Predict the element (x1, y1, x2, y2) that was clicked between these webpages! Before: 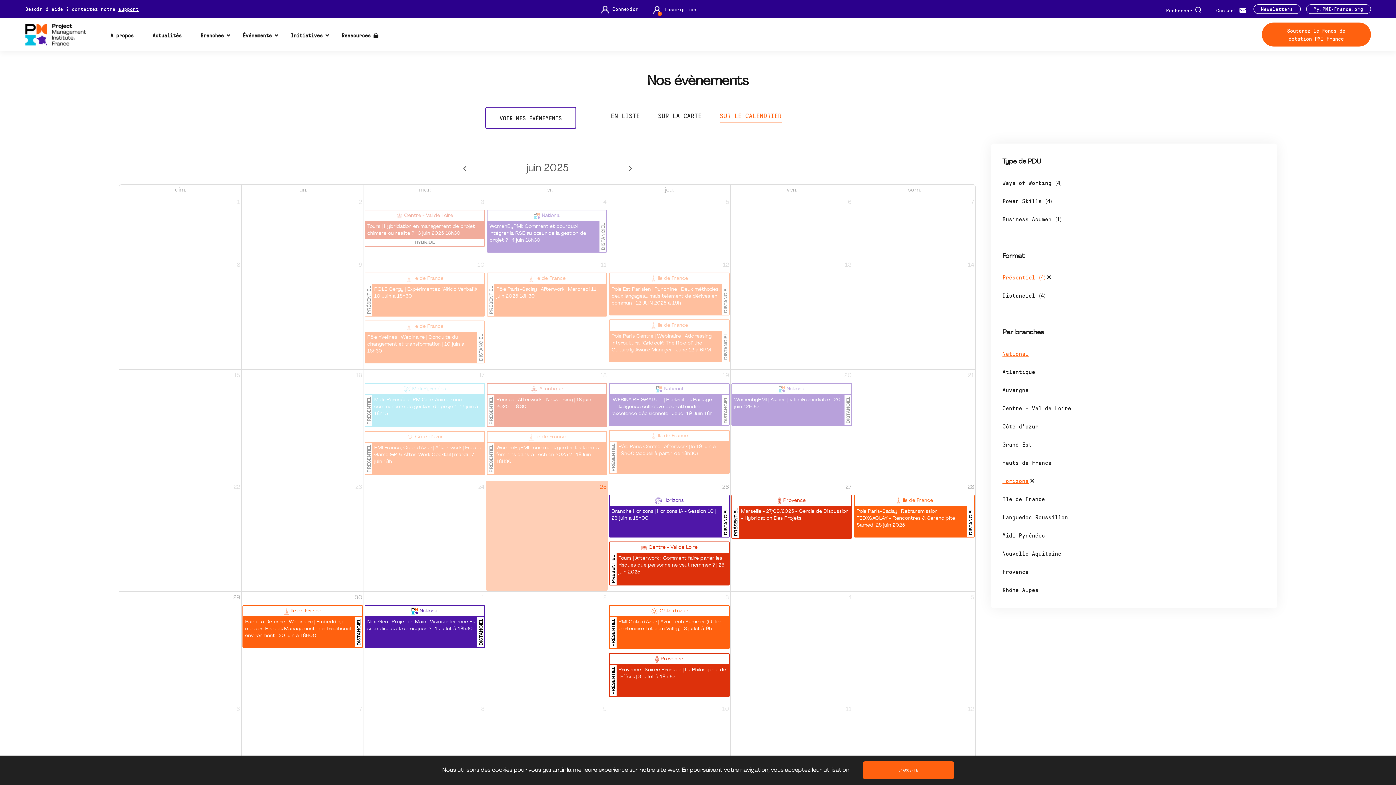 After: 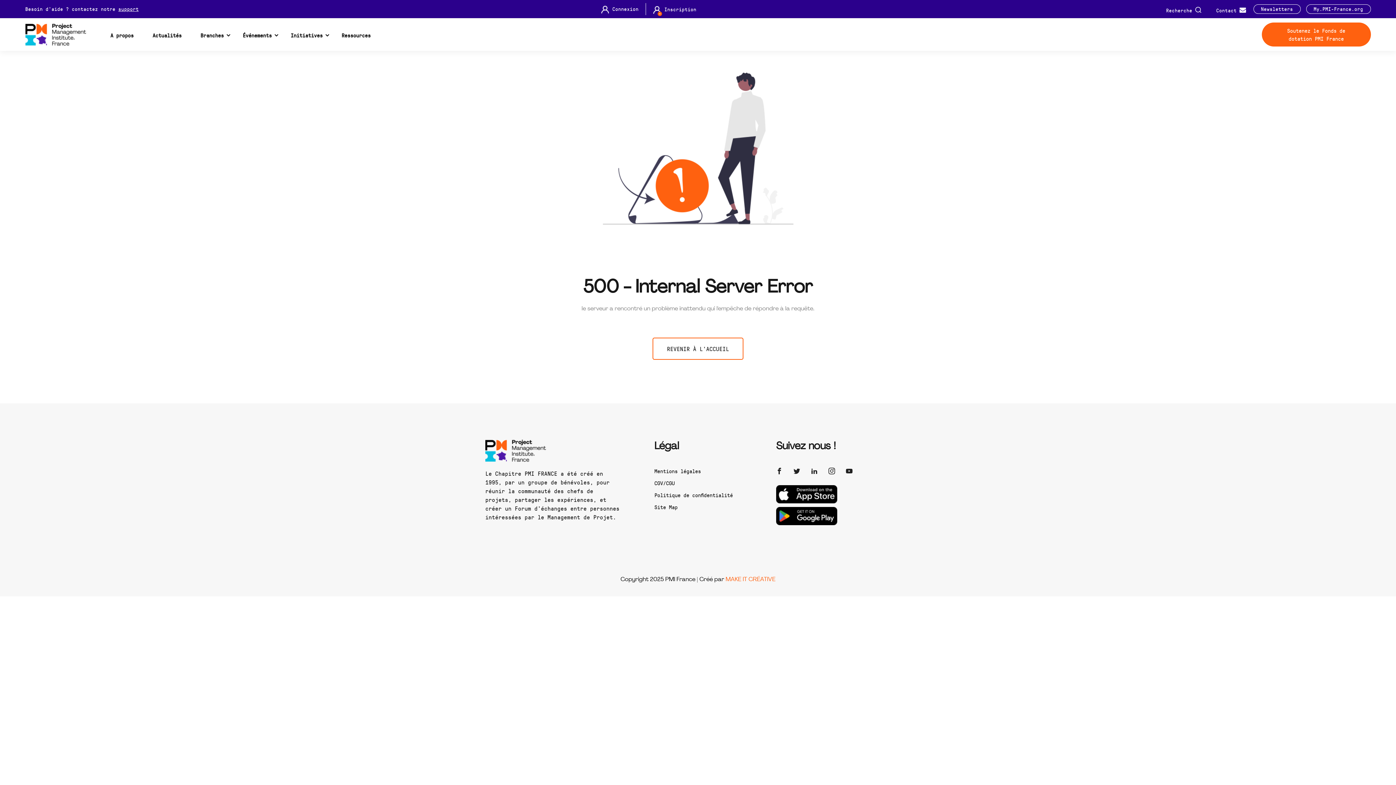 Action: bbox: (485, 106, 576, 129) label: VOIR MES ÉVÈNEMENTS